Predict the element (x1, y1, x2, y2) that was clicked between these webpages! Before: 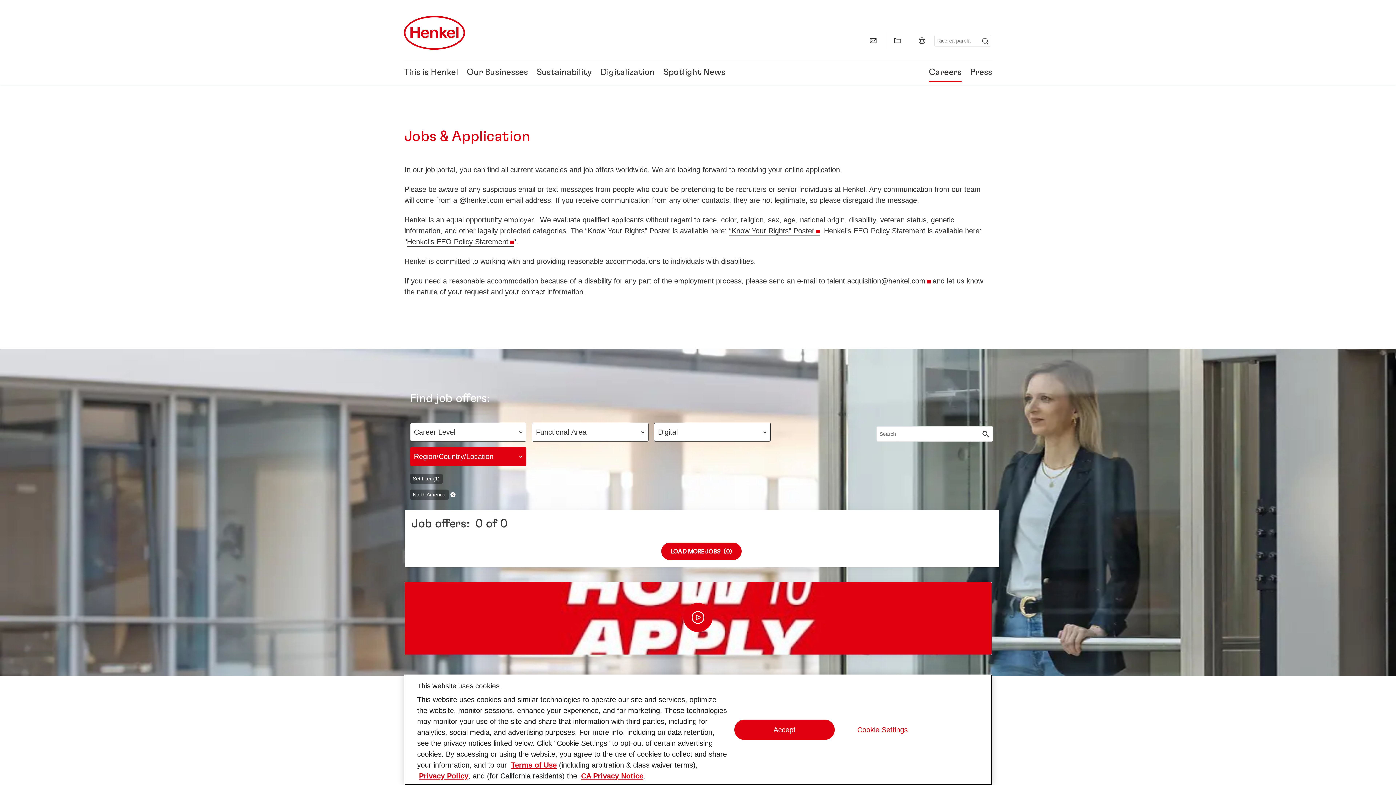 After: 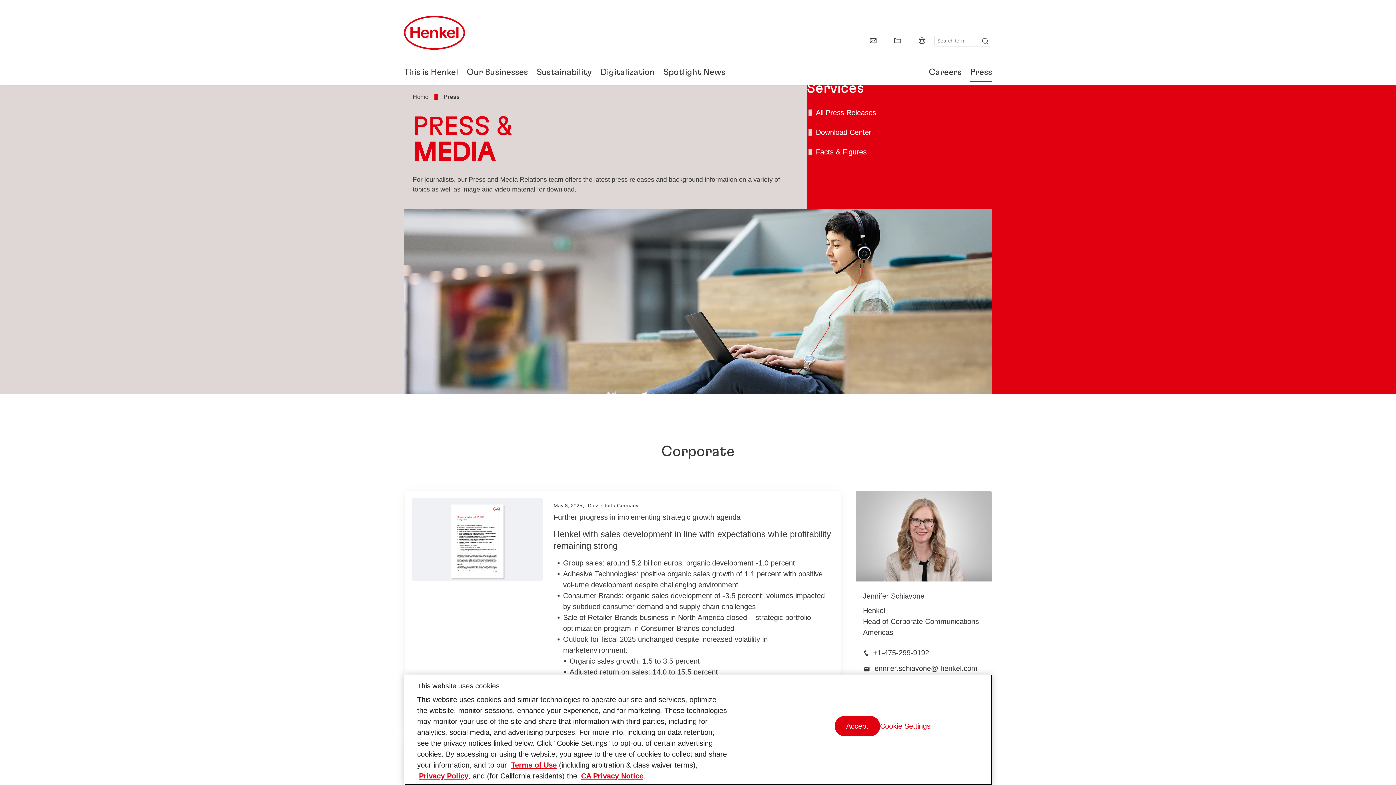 Action: bbox: (970, 68, 992, 76) label: Press